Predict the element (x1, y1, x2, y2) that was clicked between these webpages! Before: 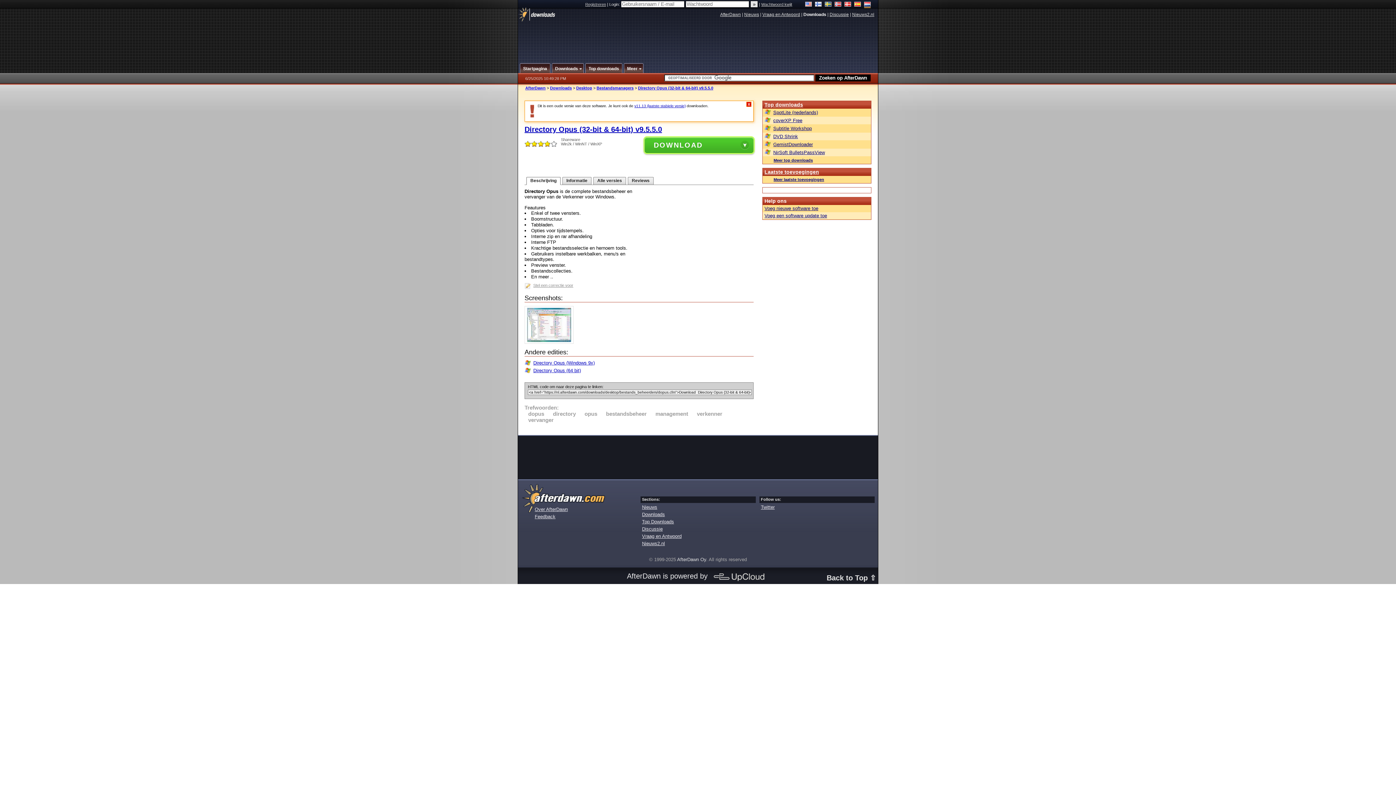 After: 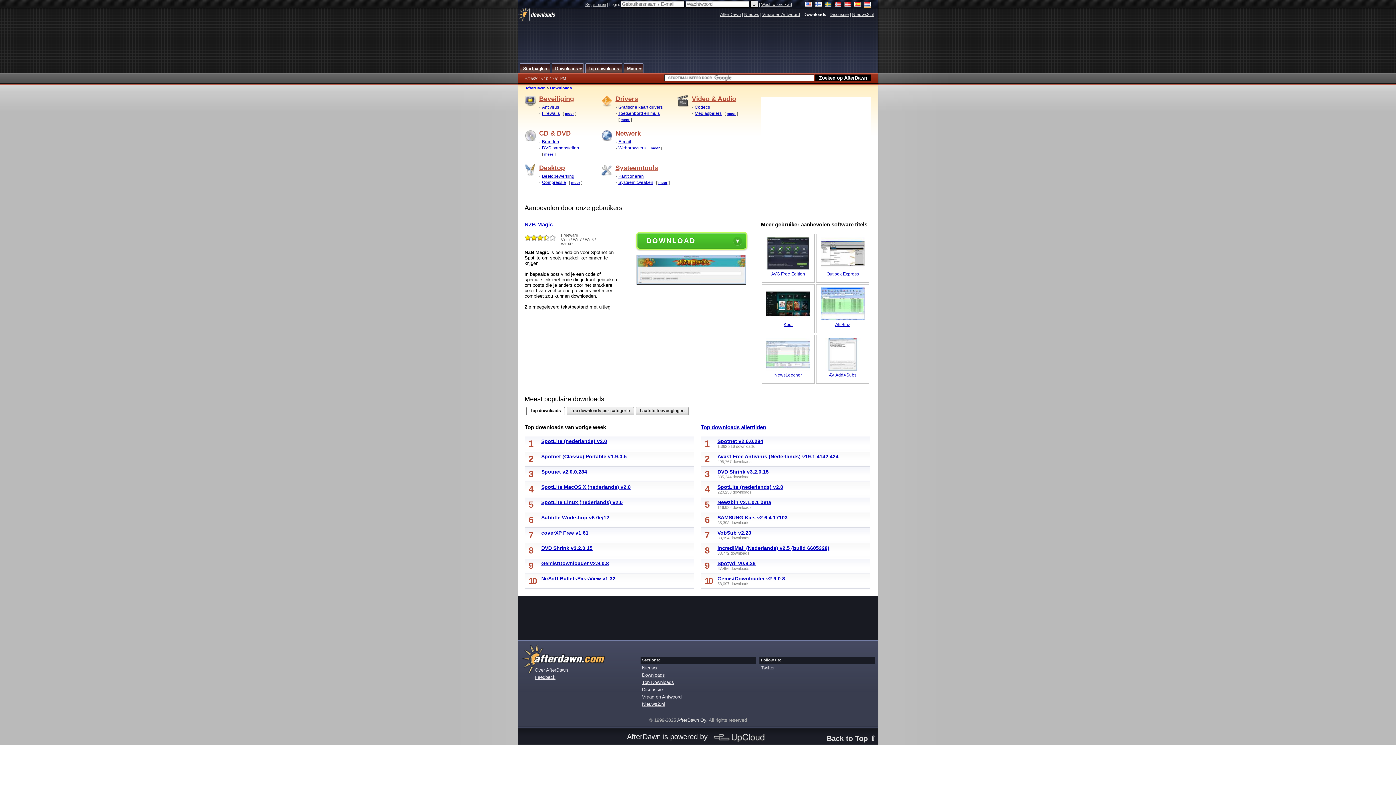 Action: label: Meer bbox: (624, 63, 643, 73)